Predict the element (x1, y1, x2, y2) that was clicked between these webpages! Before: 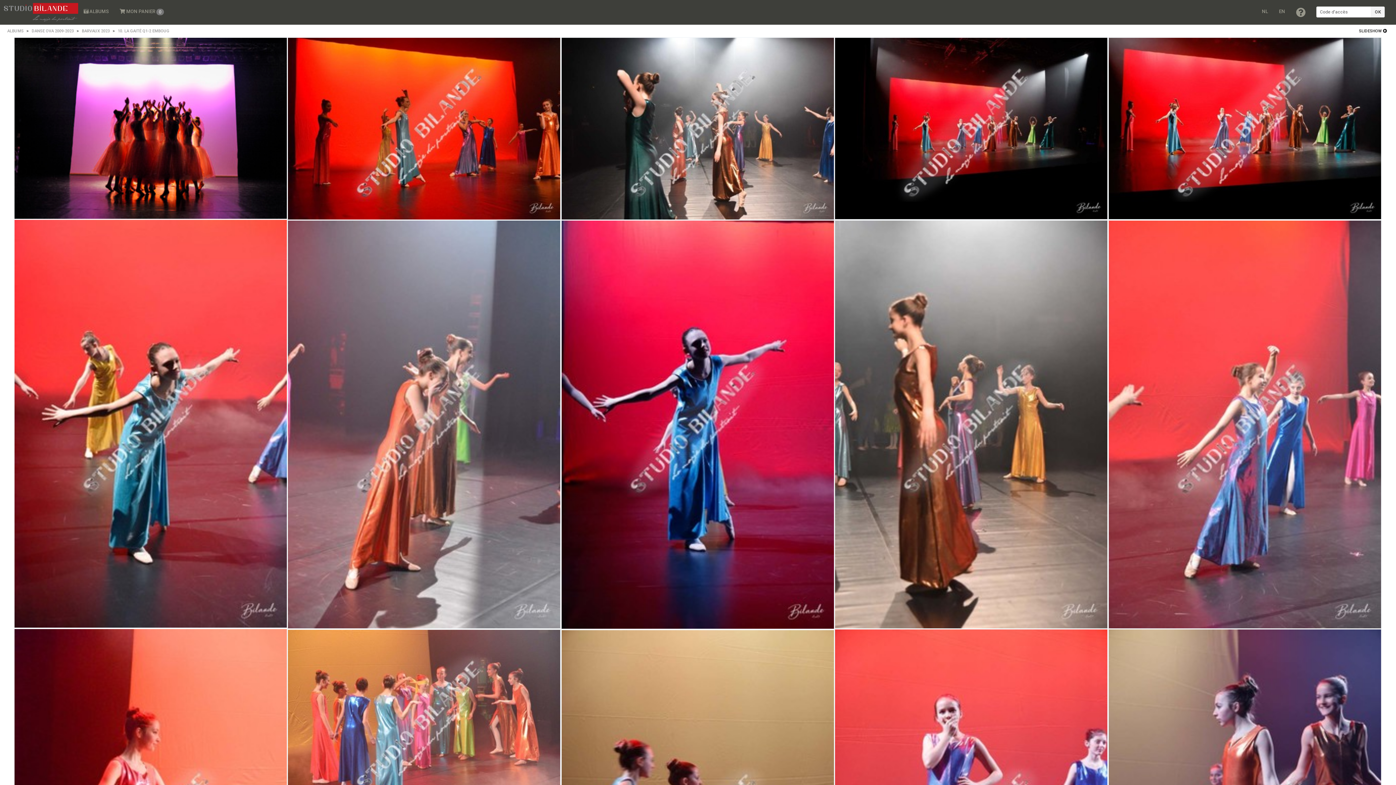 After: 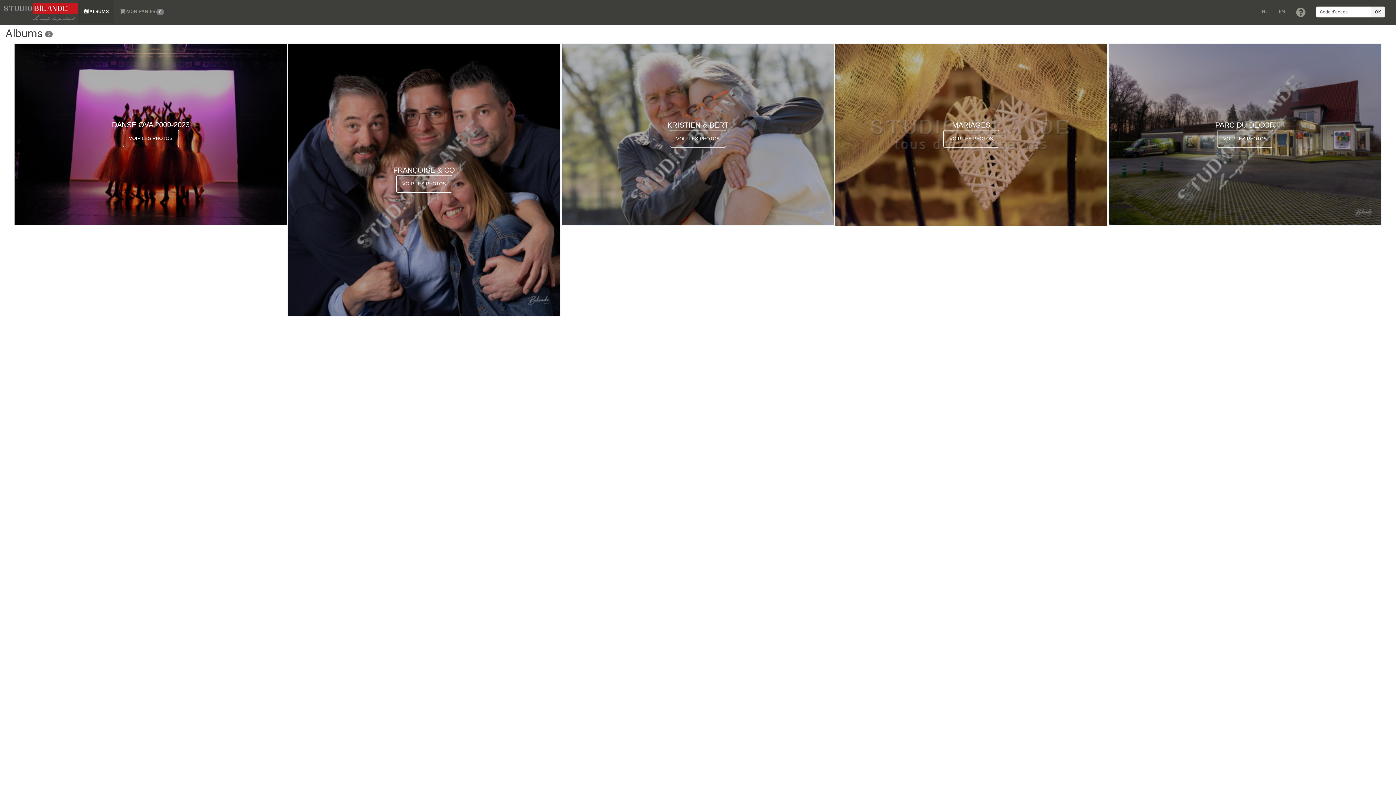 Action: label:  ALBUMS bbox: (78, 0, 114, 22)